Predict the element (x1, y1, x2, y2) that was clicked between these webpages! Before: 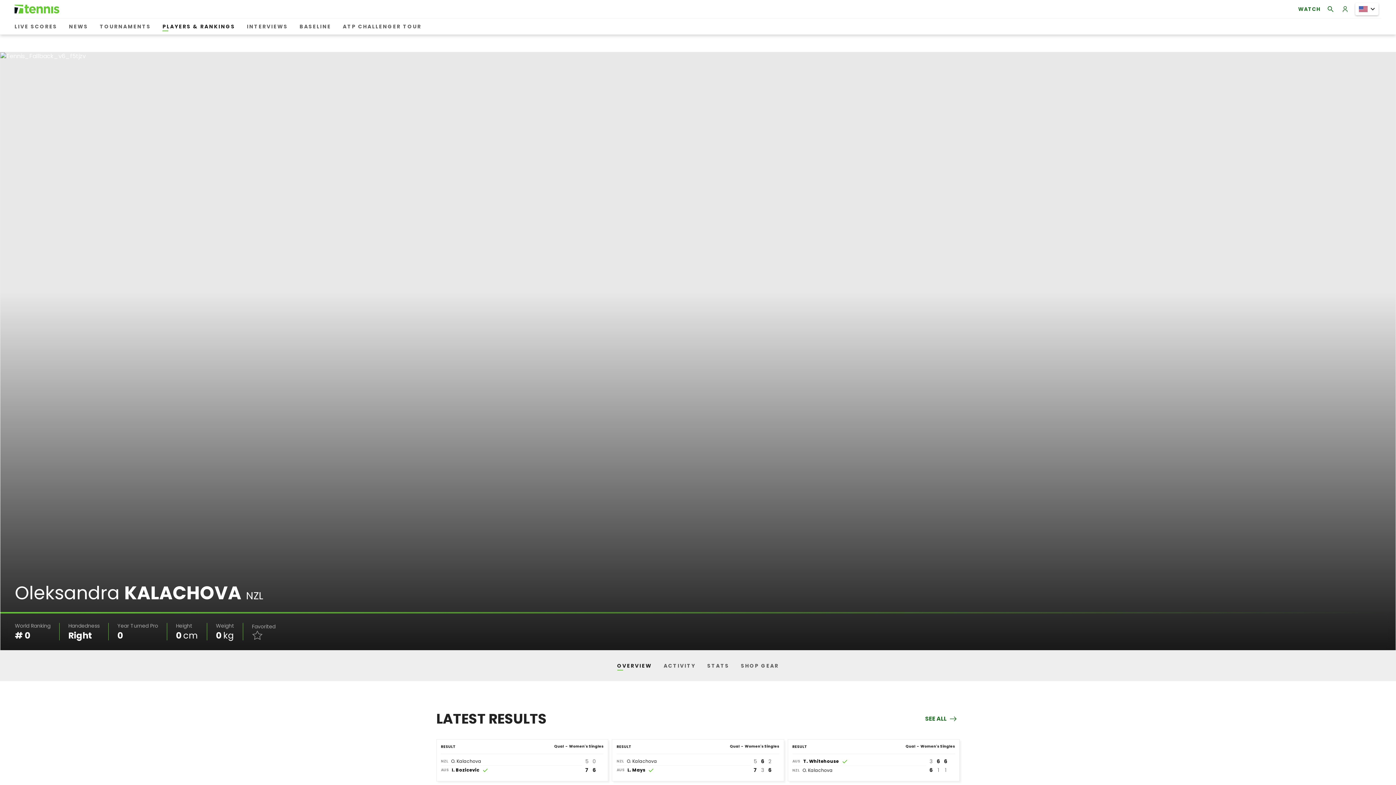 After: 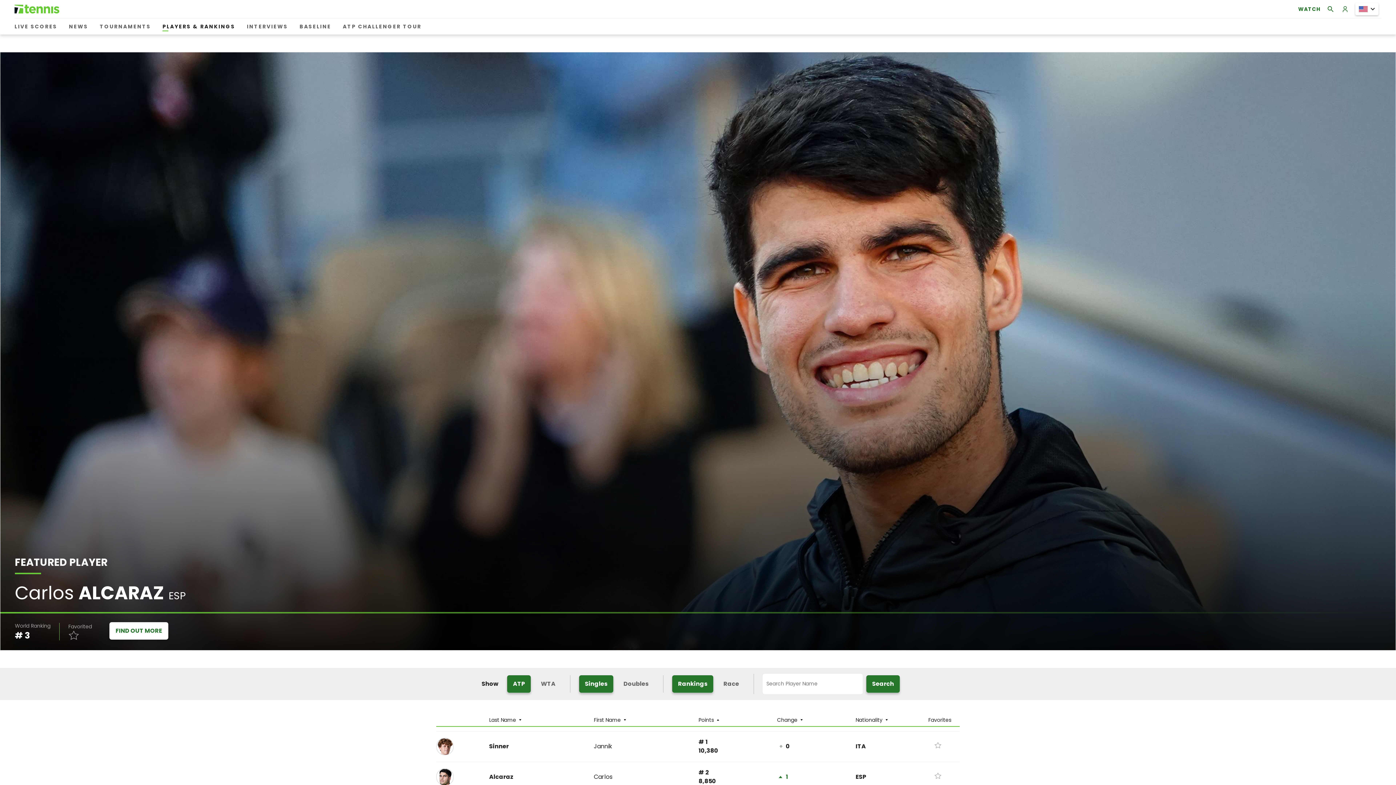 Action: bbox: (159, 20, 238, 33) label: PLAYERS & RANKINGS